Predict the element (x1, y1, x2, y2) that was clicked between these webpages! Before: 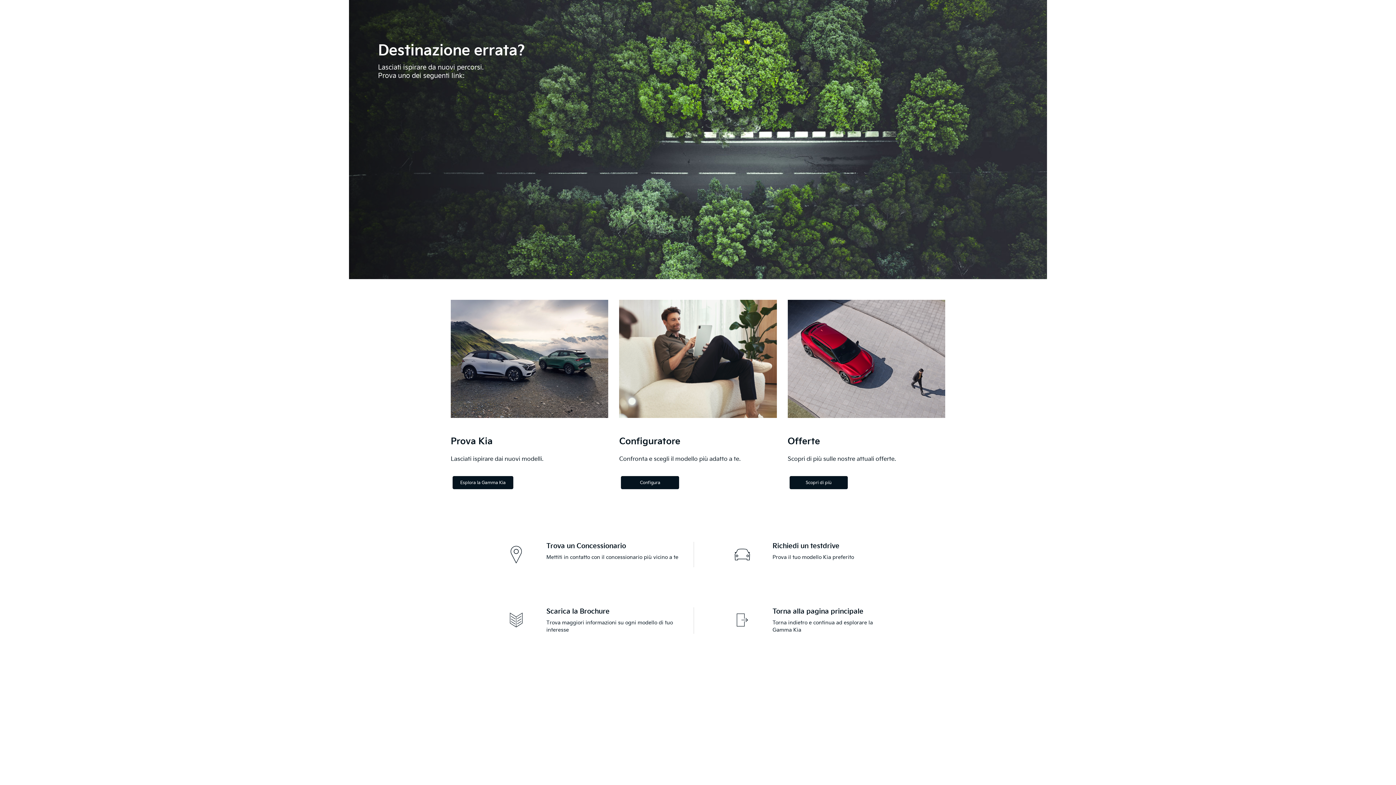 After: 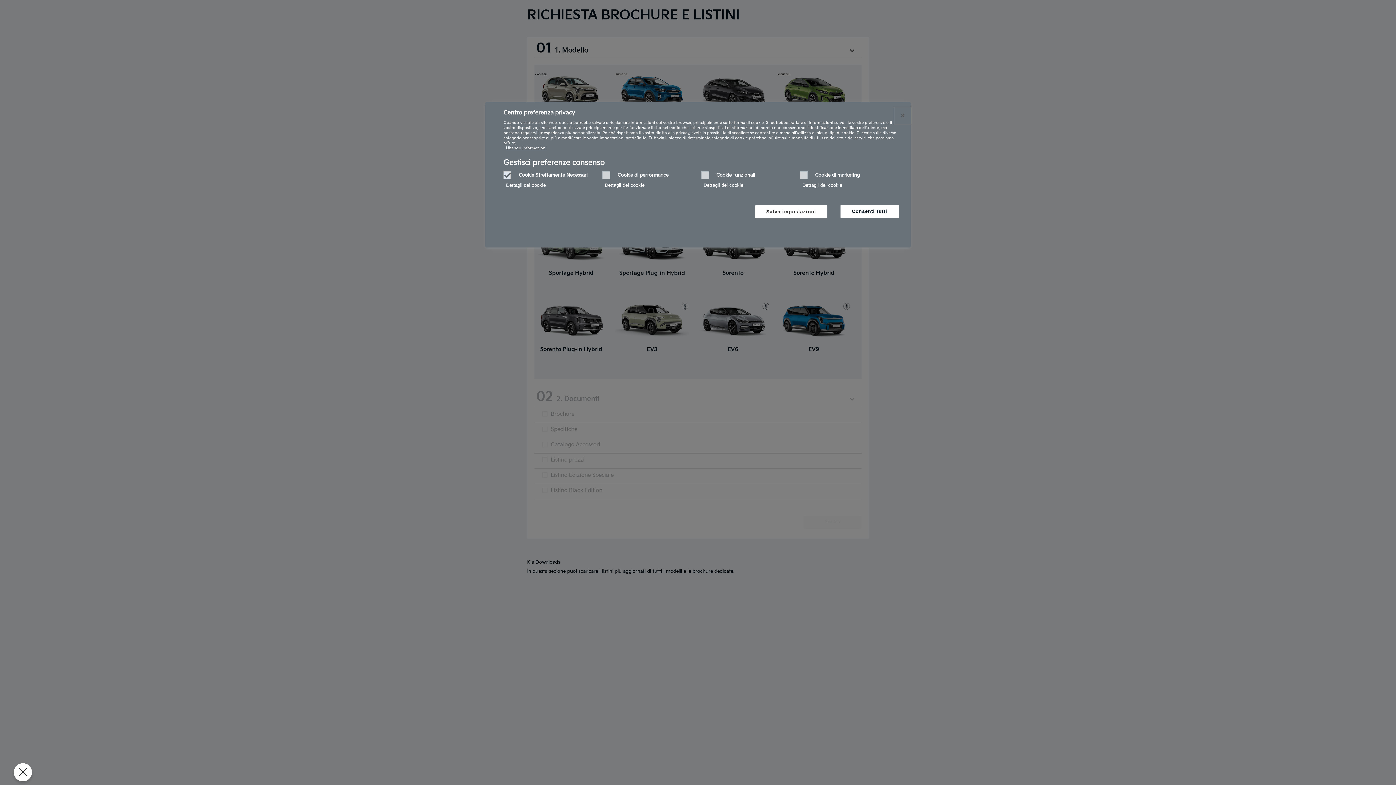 Action: label: Scarica la Brochure

Trova maggiori informazioni su ogni modello di tuo interesse bbox: (546, 607, 679, 634)